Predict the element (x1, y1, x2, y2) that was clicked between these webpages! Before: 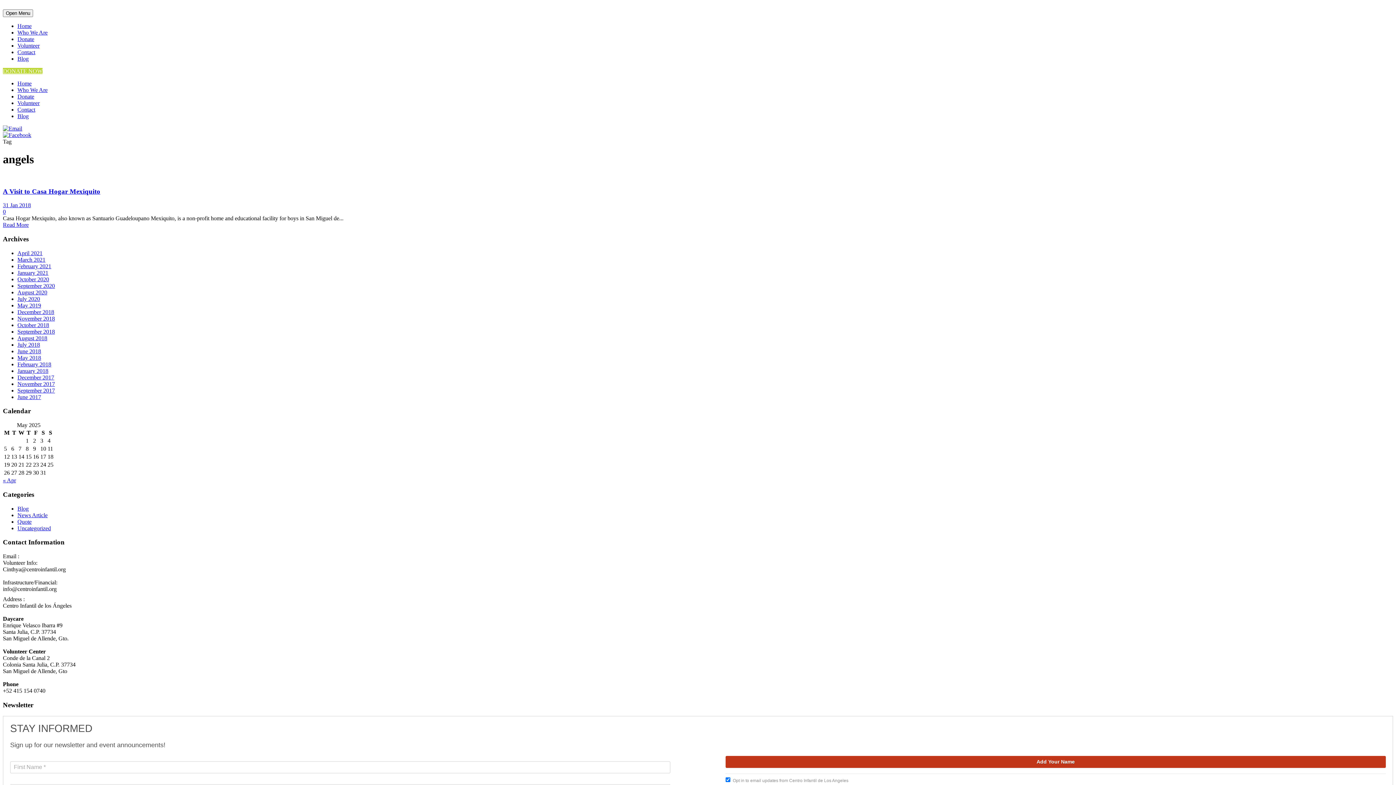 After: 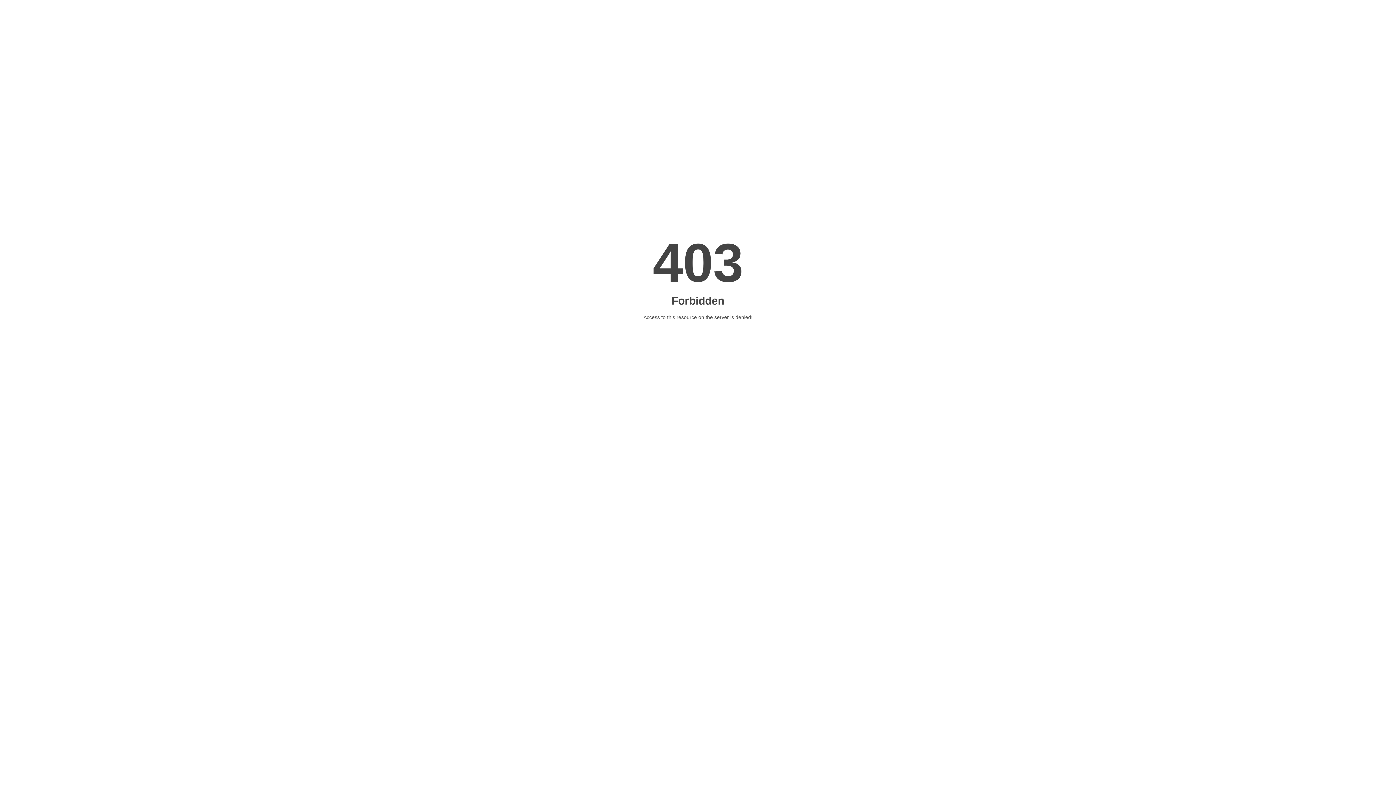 Action: bbox: (17, 49, 35, 55) label: Contact